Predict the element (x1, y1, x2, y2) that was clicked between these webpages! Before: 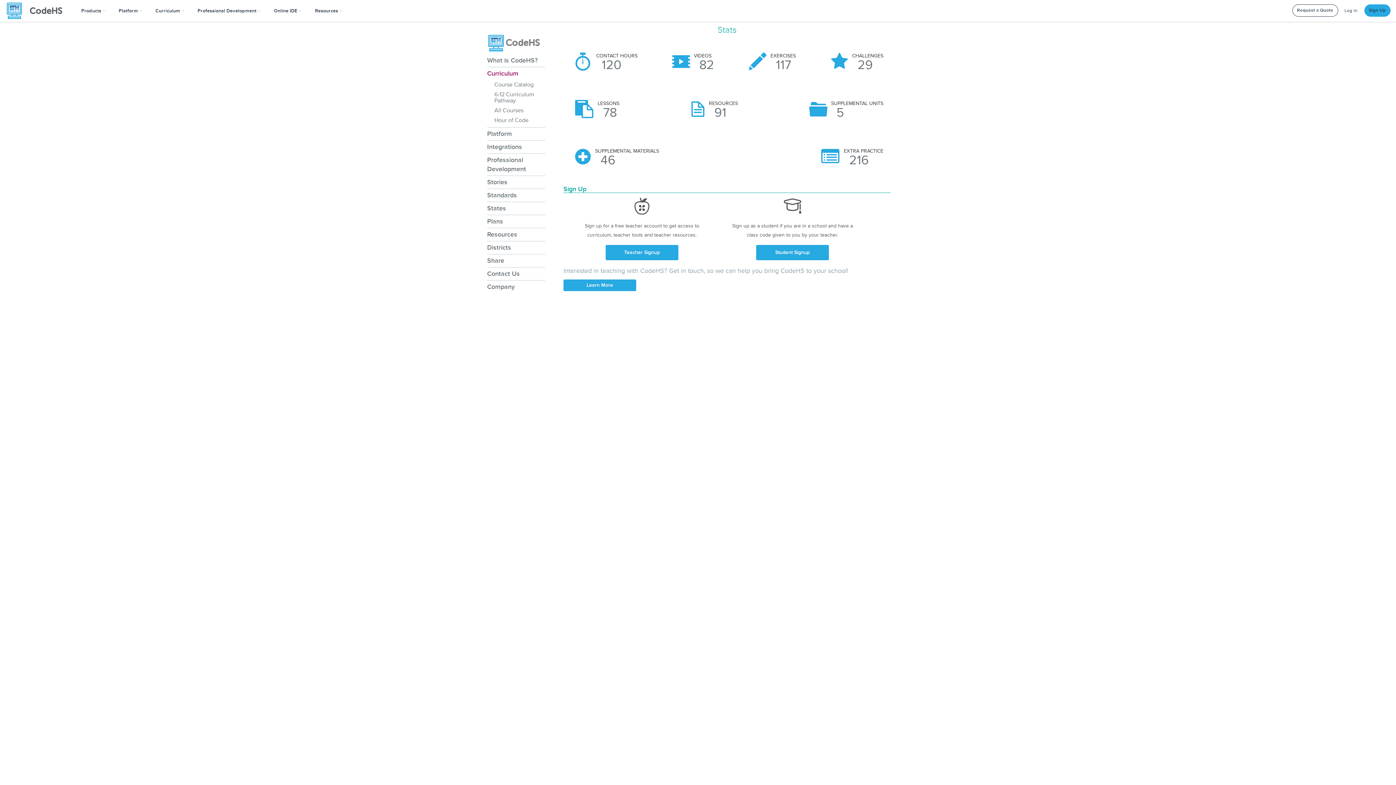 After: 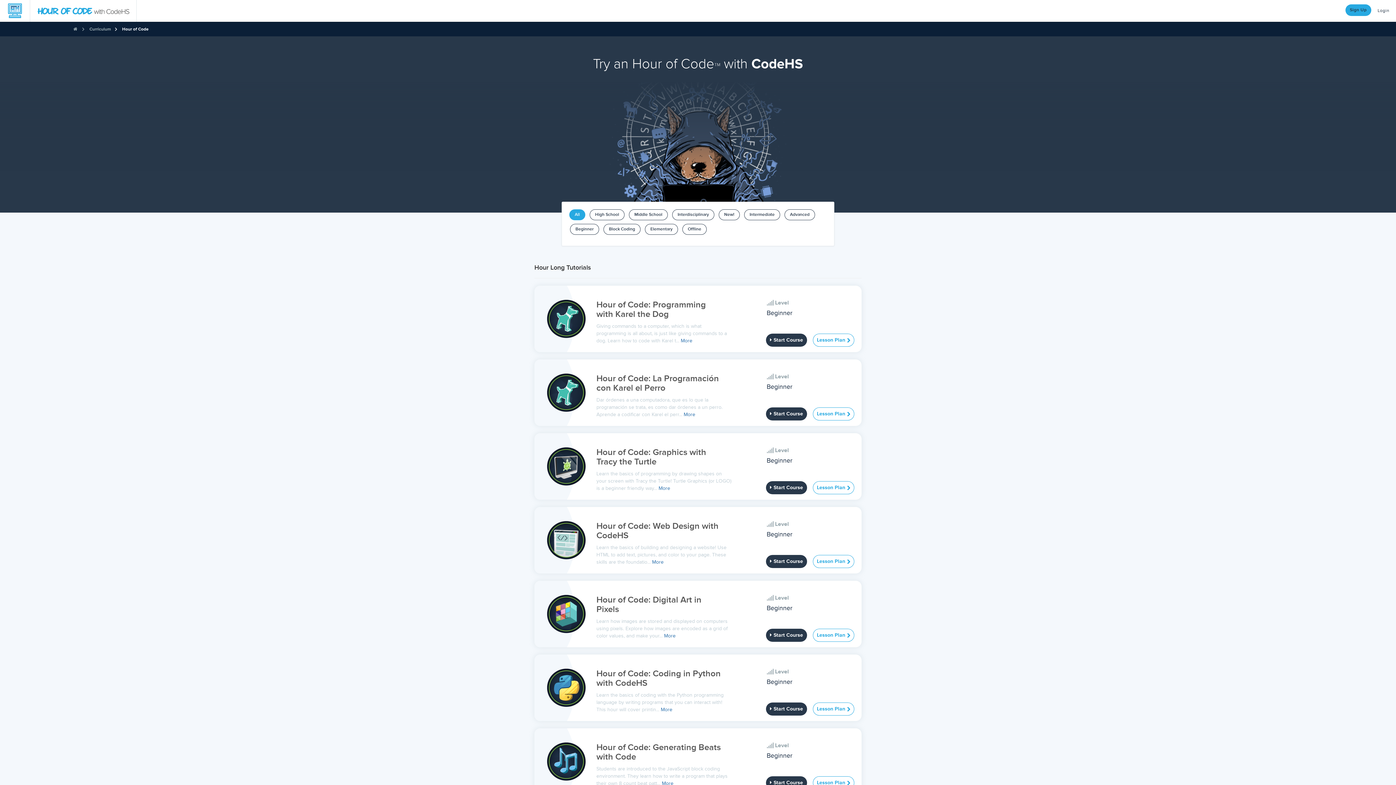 Action: label: Hour of Code bbox: (494, 115, 545, 125)